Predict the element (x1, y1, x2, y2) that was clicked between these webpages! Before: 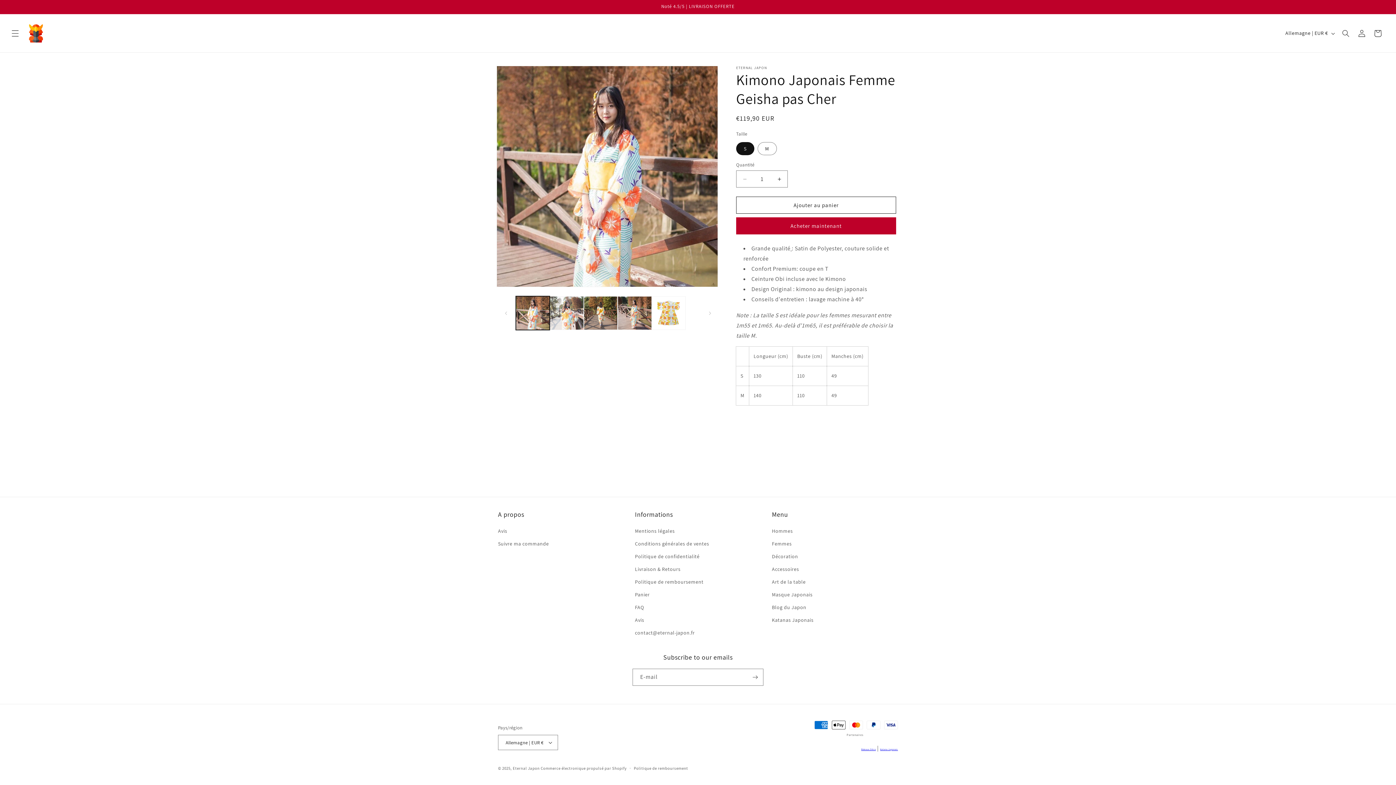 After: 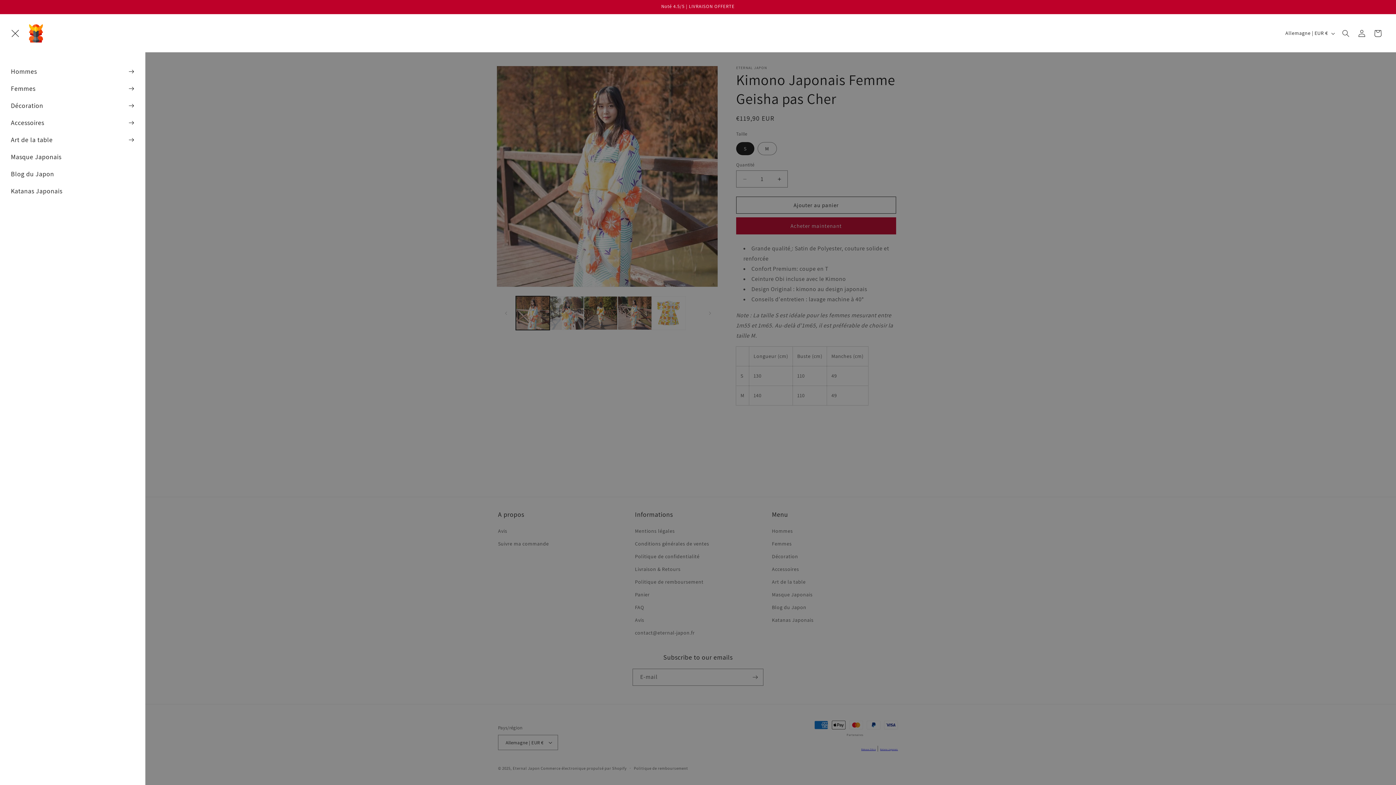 Action: label: Menu bbox: (7, 25, 23, 41)